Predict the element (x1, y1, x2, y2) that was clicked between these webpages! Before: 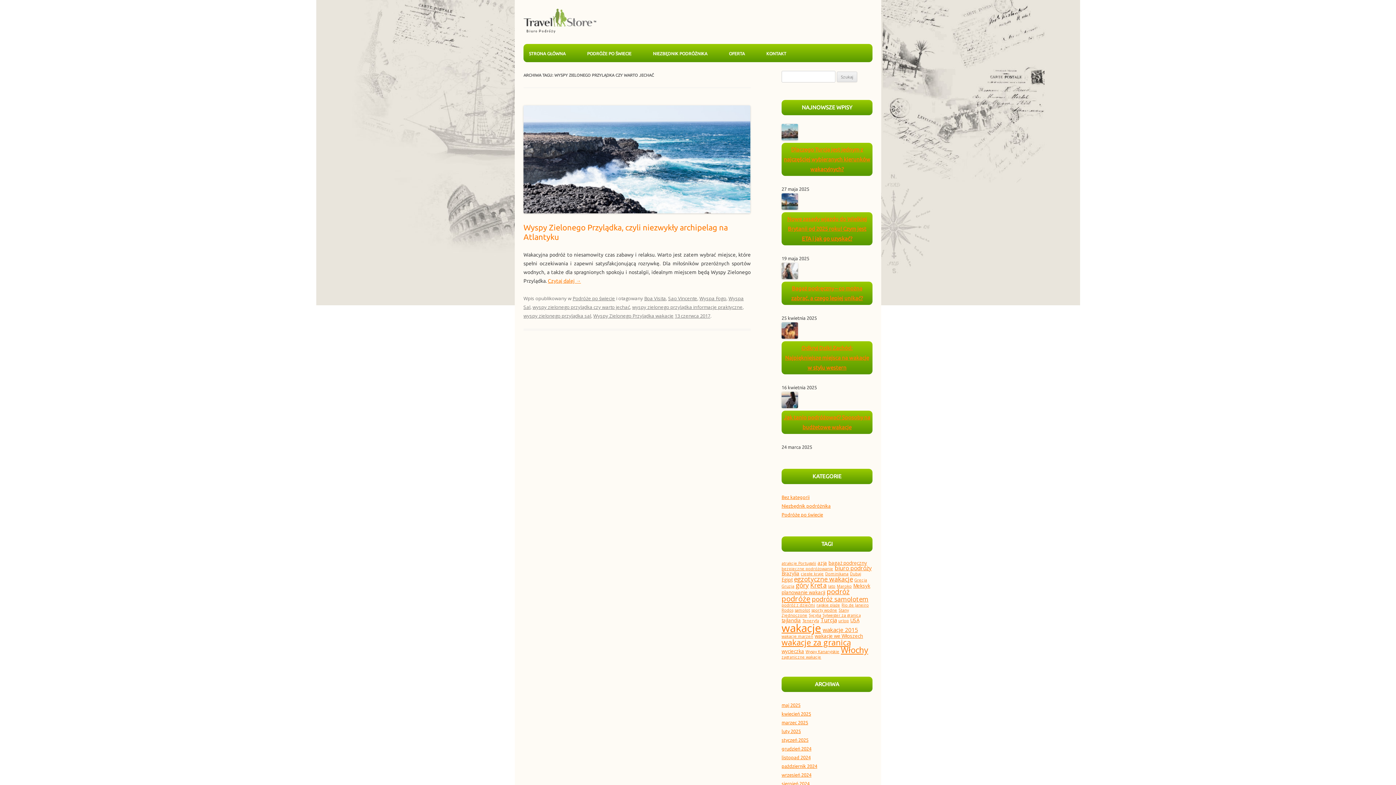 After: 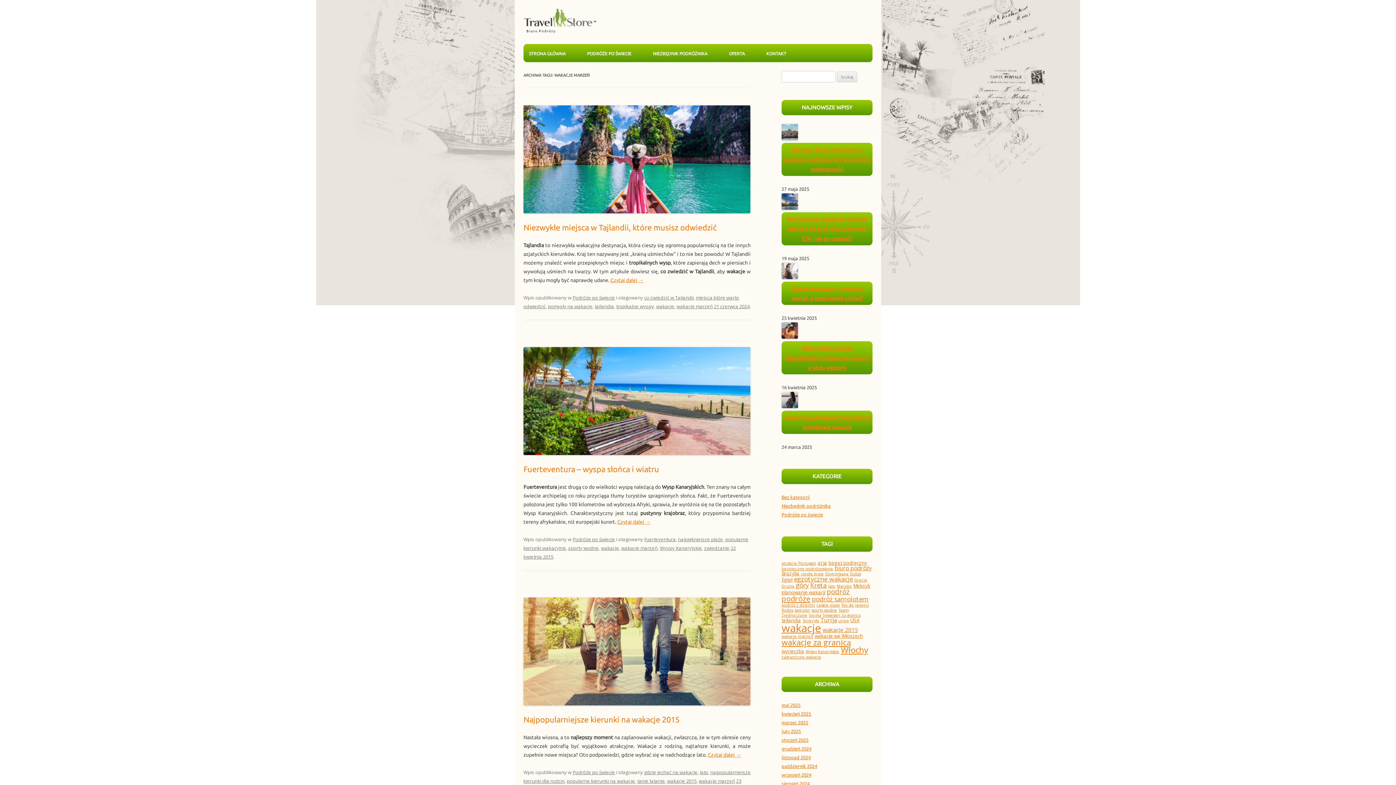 Action: label: wakacje marzeń (3 elementy) bbox: (781, 634, 813, 639)